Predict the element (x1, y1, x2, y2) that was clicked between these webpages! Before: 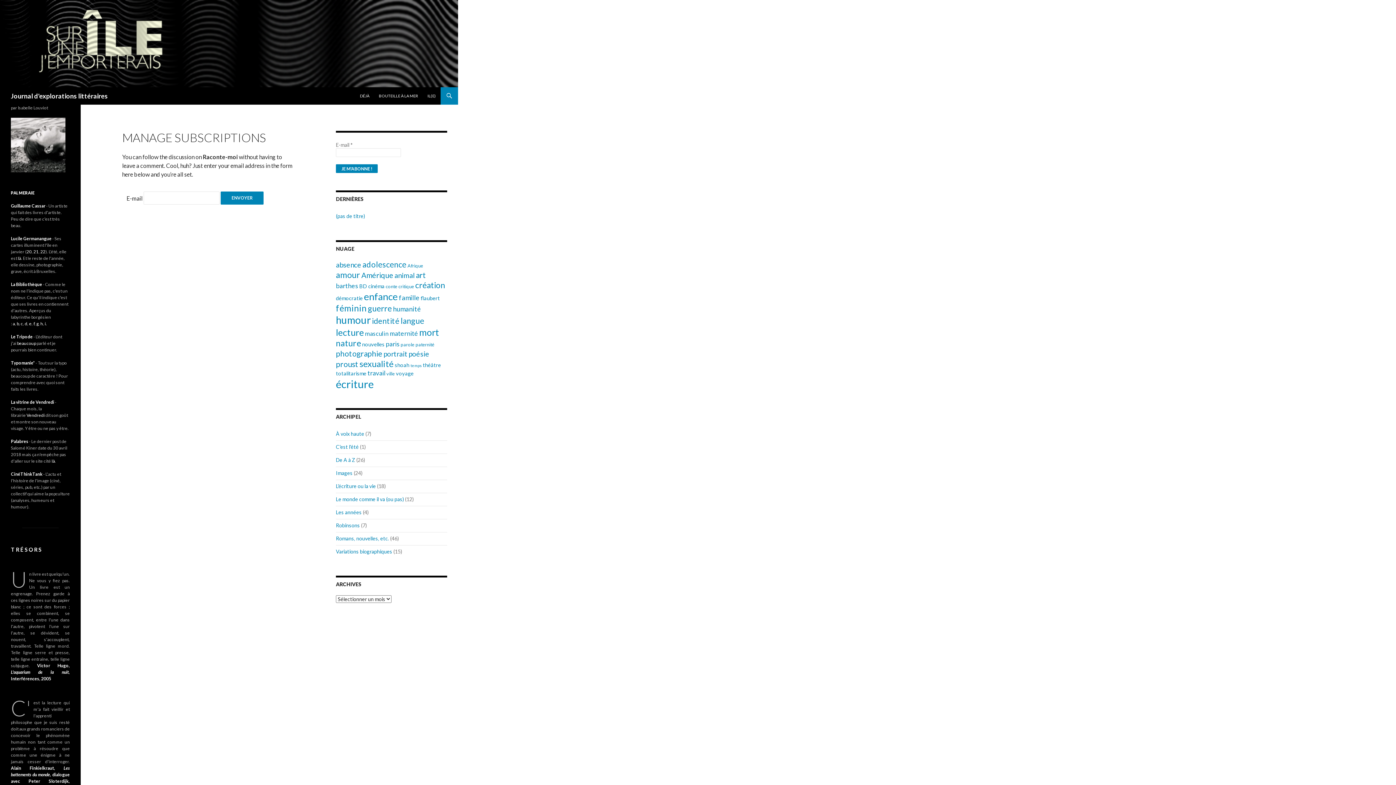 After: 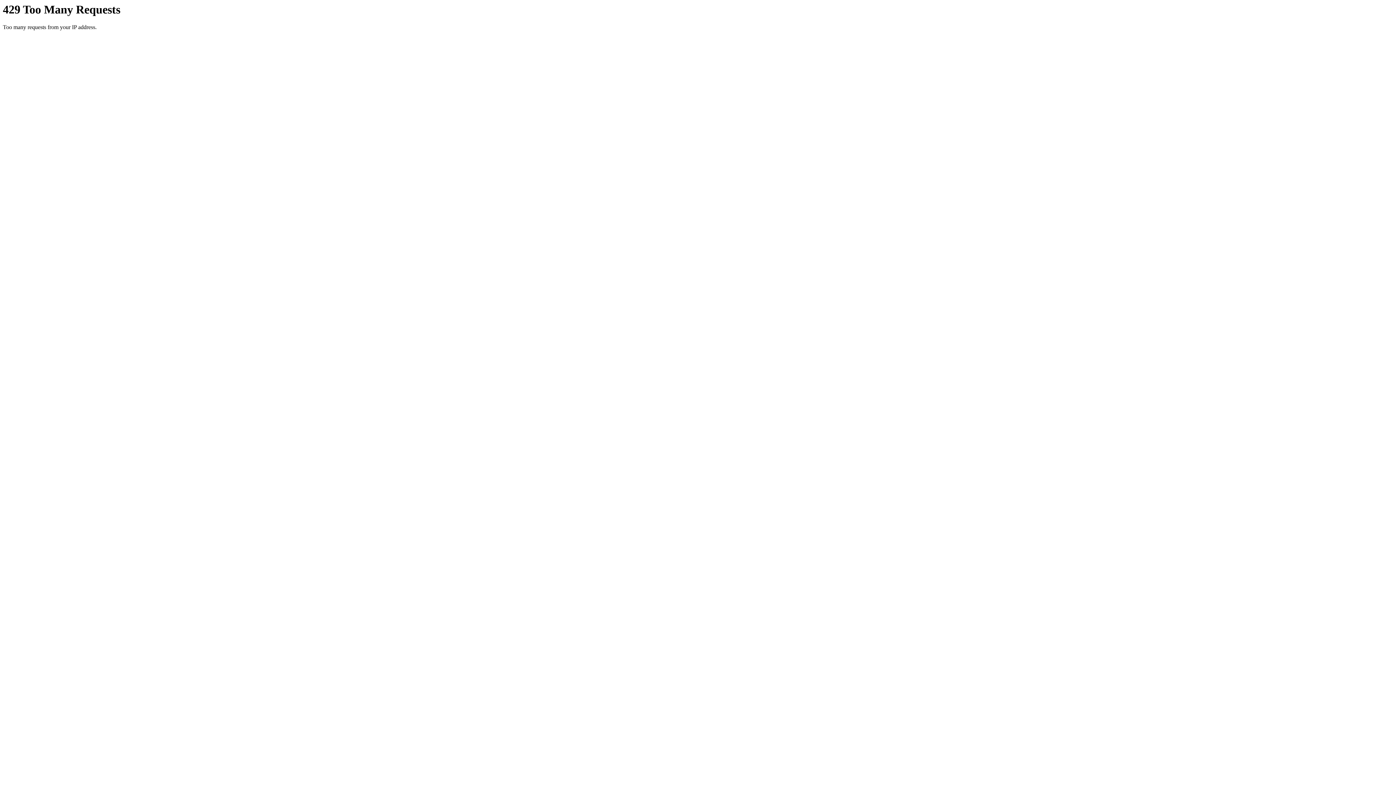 Action: label: enfance (21 éléments) bbox: (364, 290, 397, 302)